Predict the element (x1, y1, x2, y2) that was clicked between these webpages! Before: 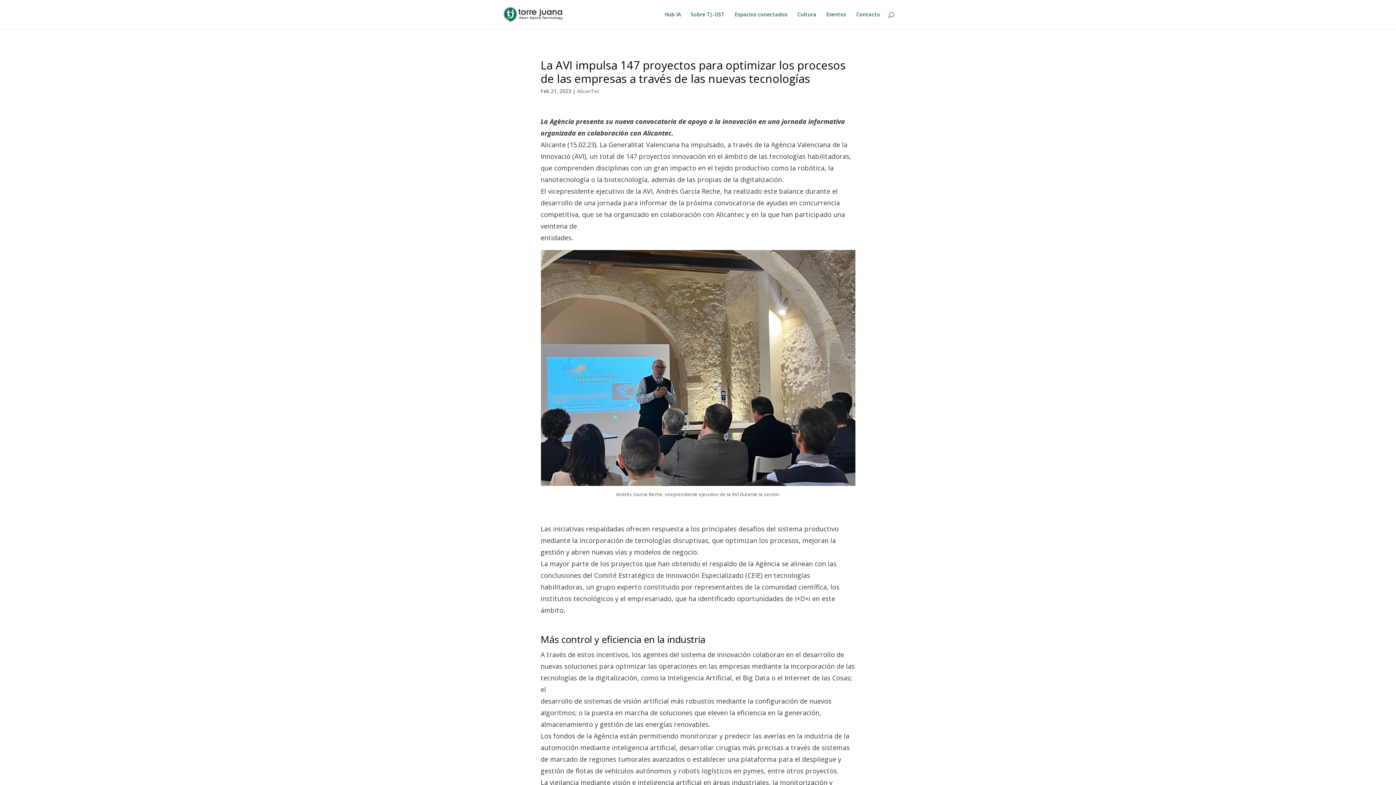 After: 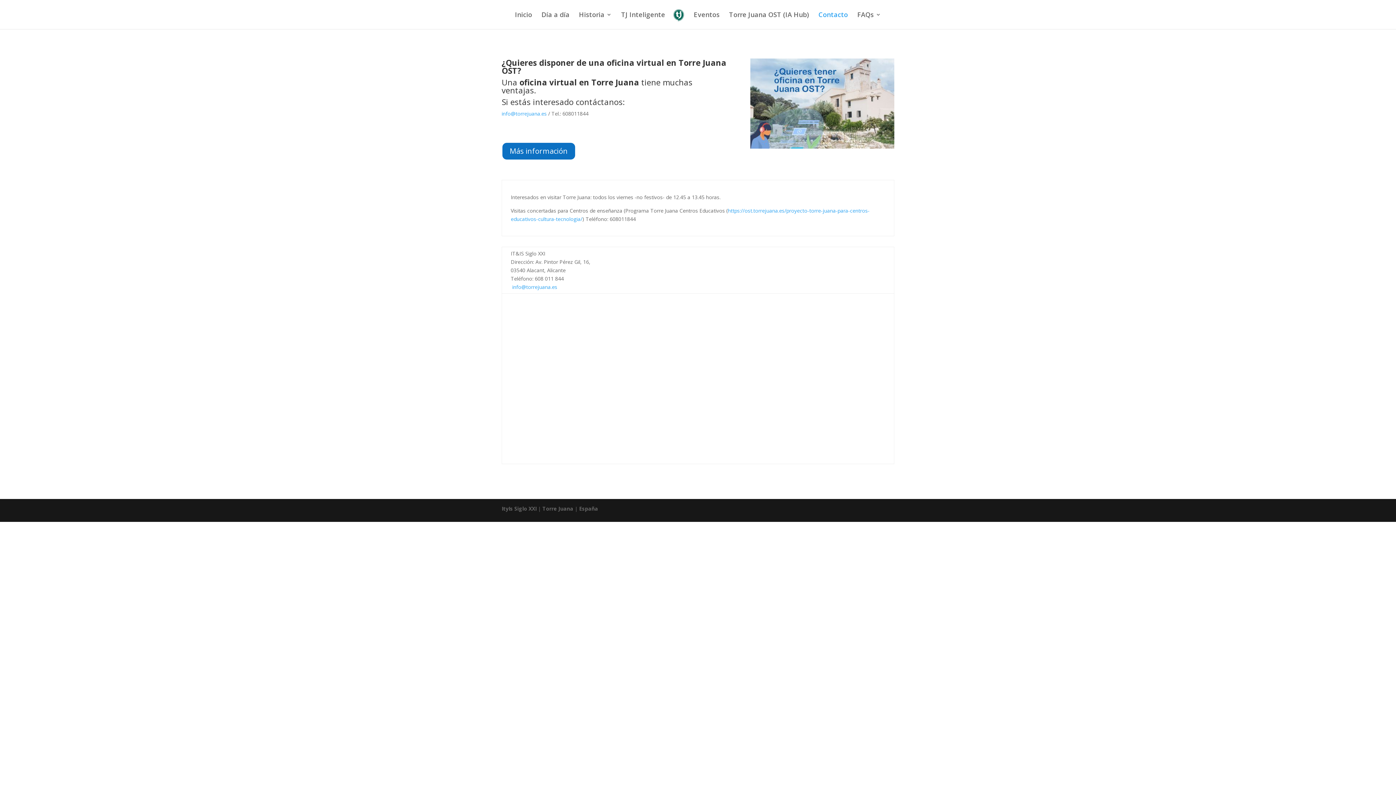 Action: bbox: (856, 12, 880, 29) label: Contacto